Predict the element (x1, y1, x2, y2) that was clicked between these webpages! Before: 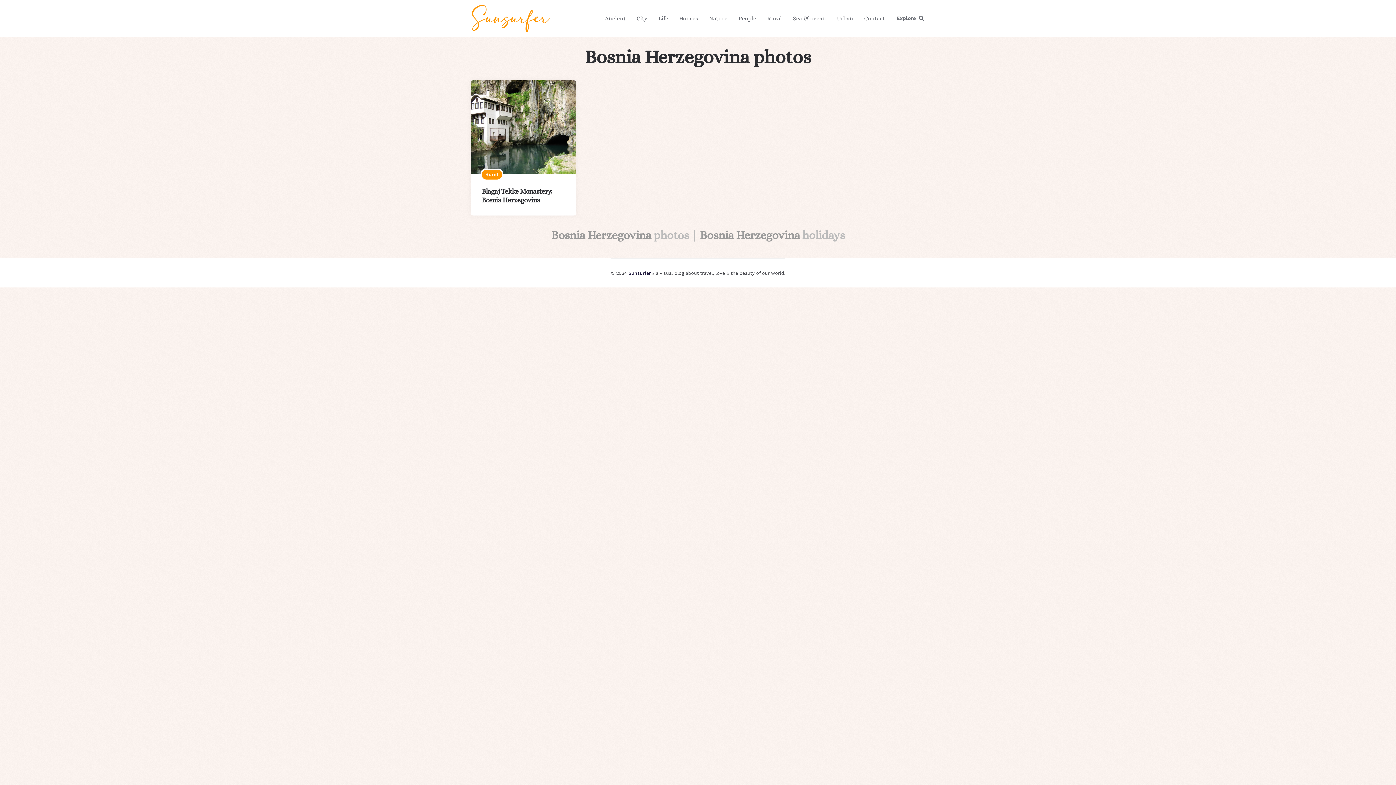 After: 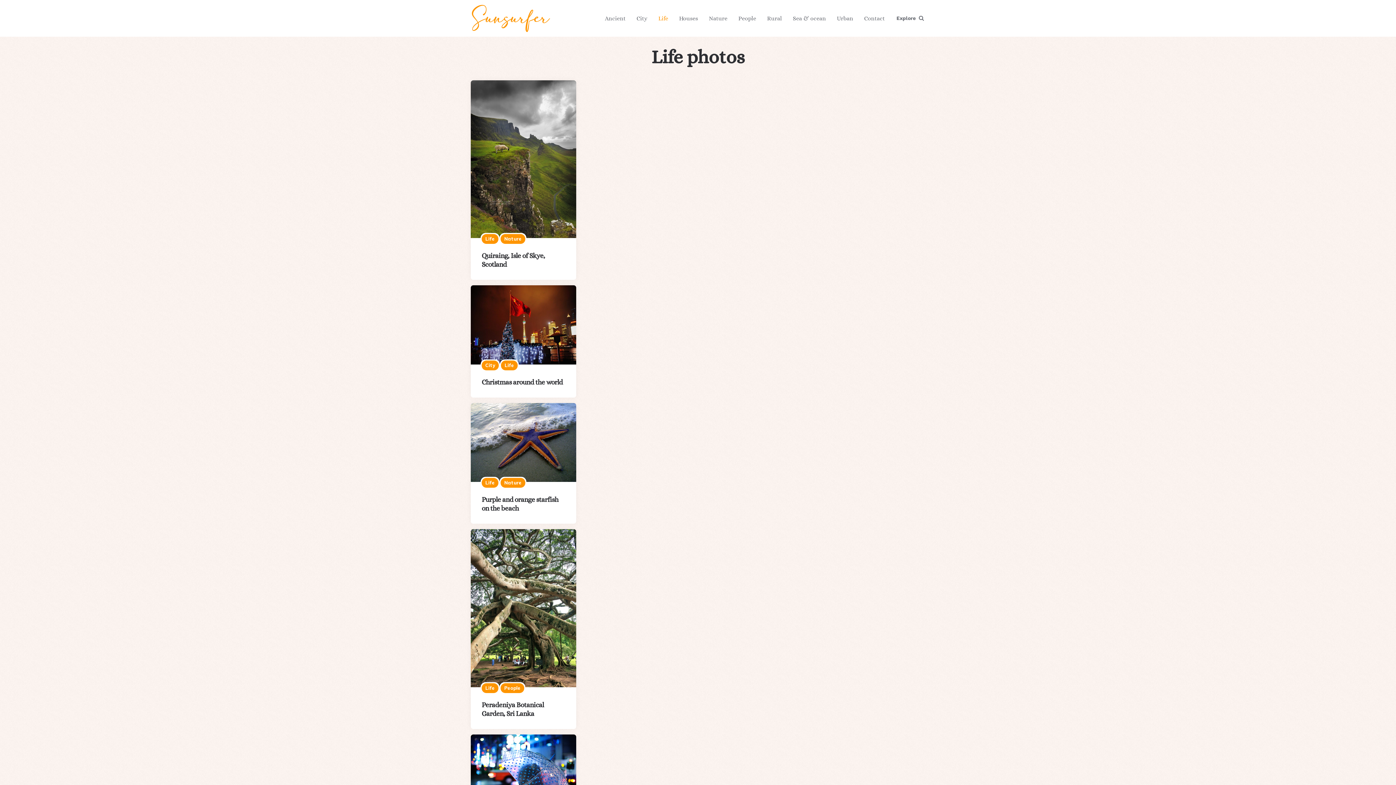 Action: bbox: (653, 7, 673, 28) label: Life